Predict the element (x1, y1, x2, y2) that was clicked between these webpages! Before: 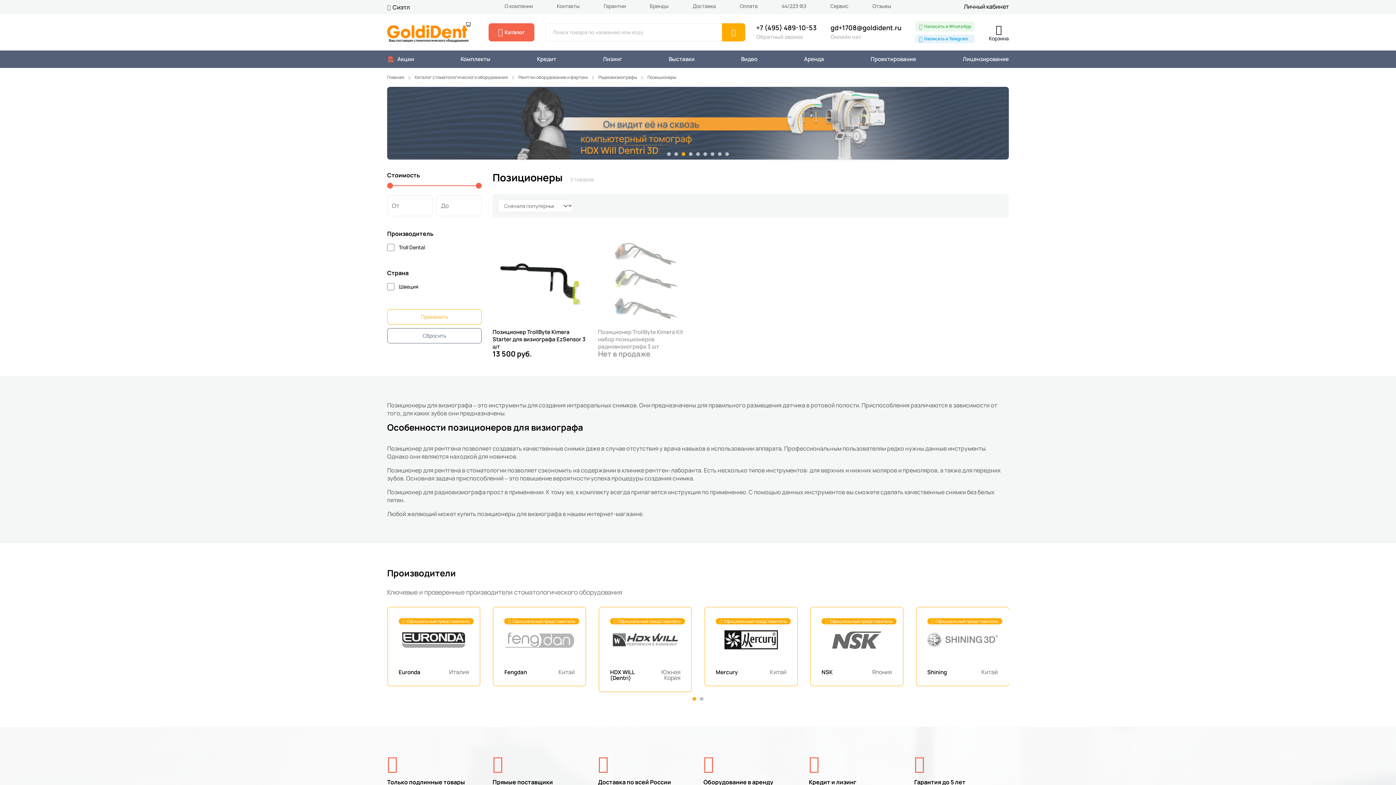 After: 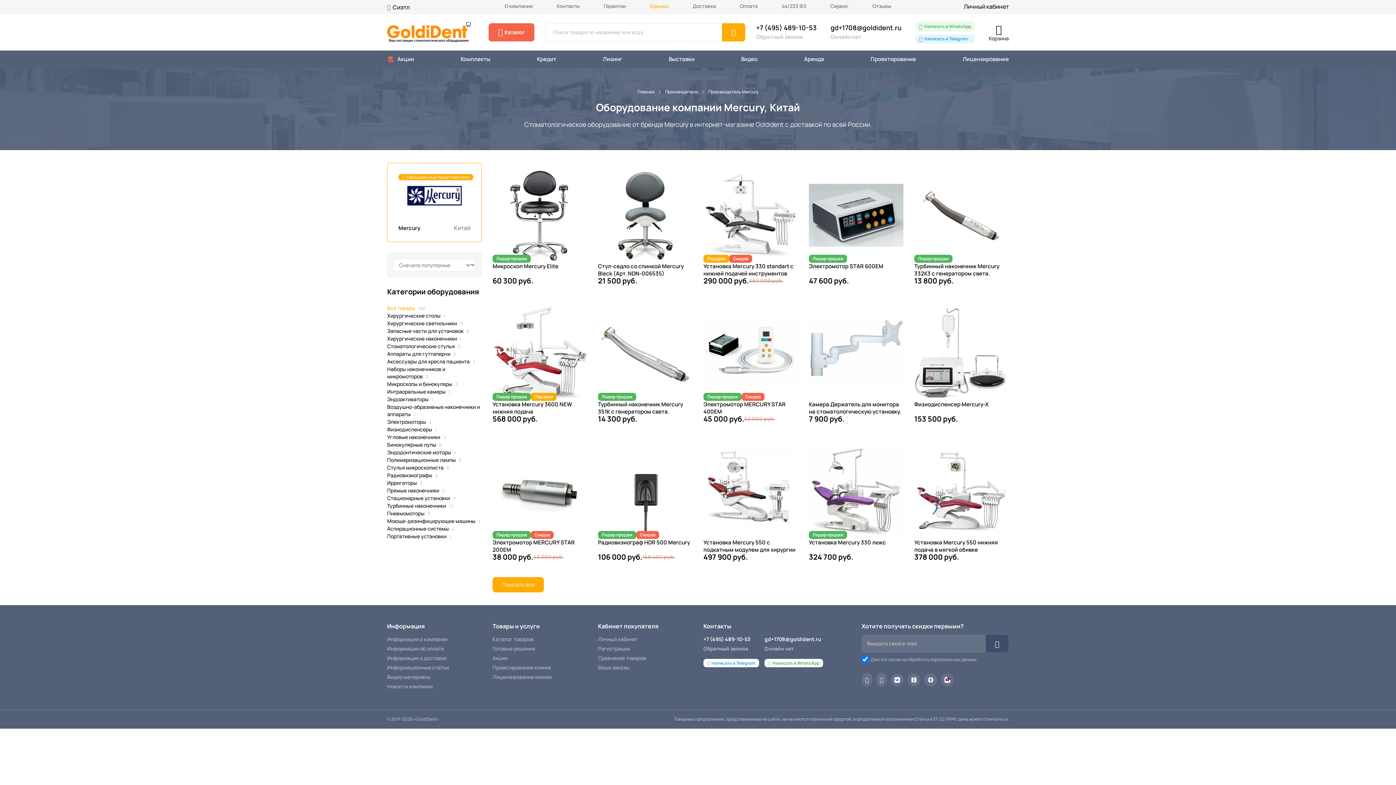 Action: bbox: (927, 618, 998, 662)